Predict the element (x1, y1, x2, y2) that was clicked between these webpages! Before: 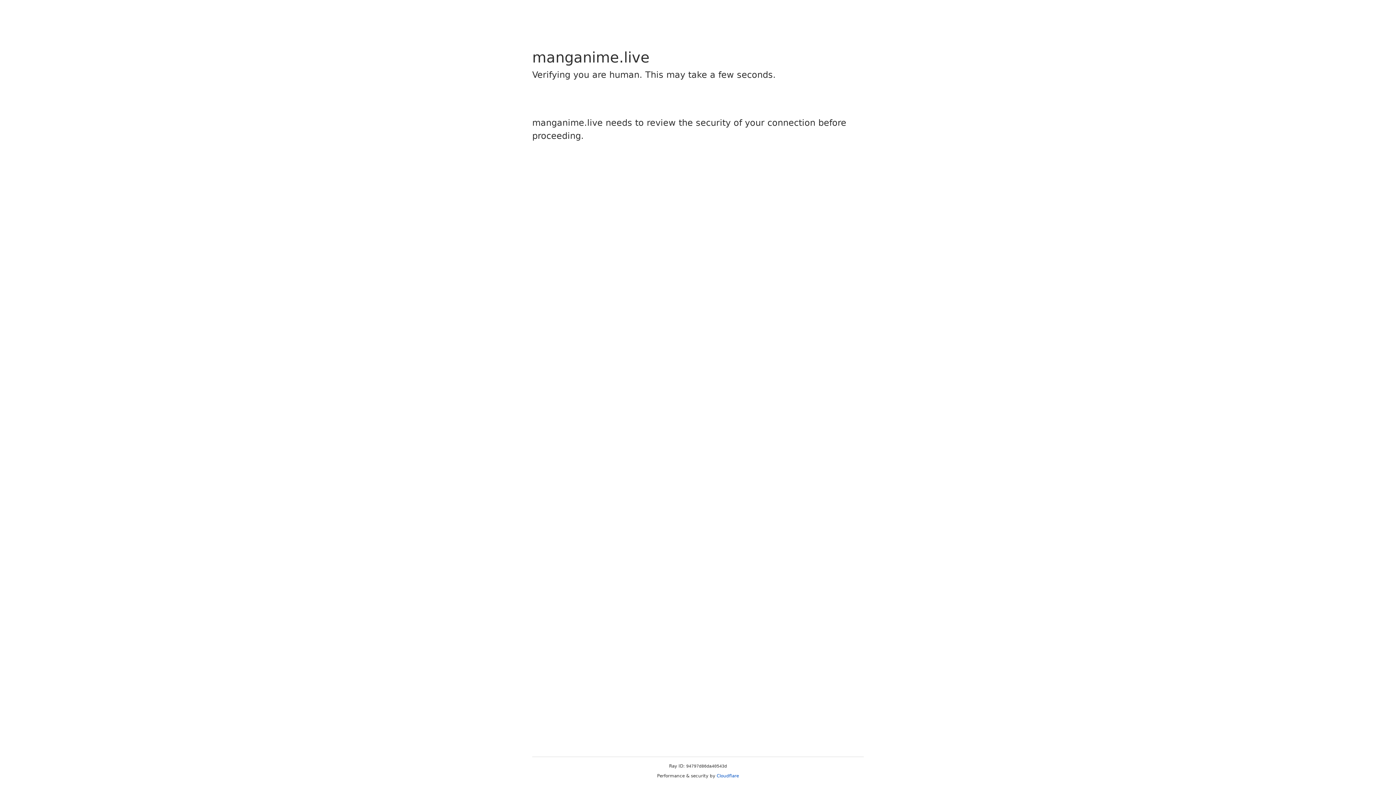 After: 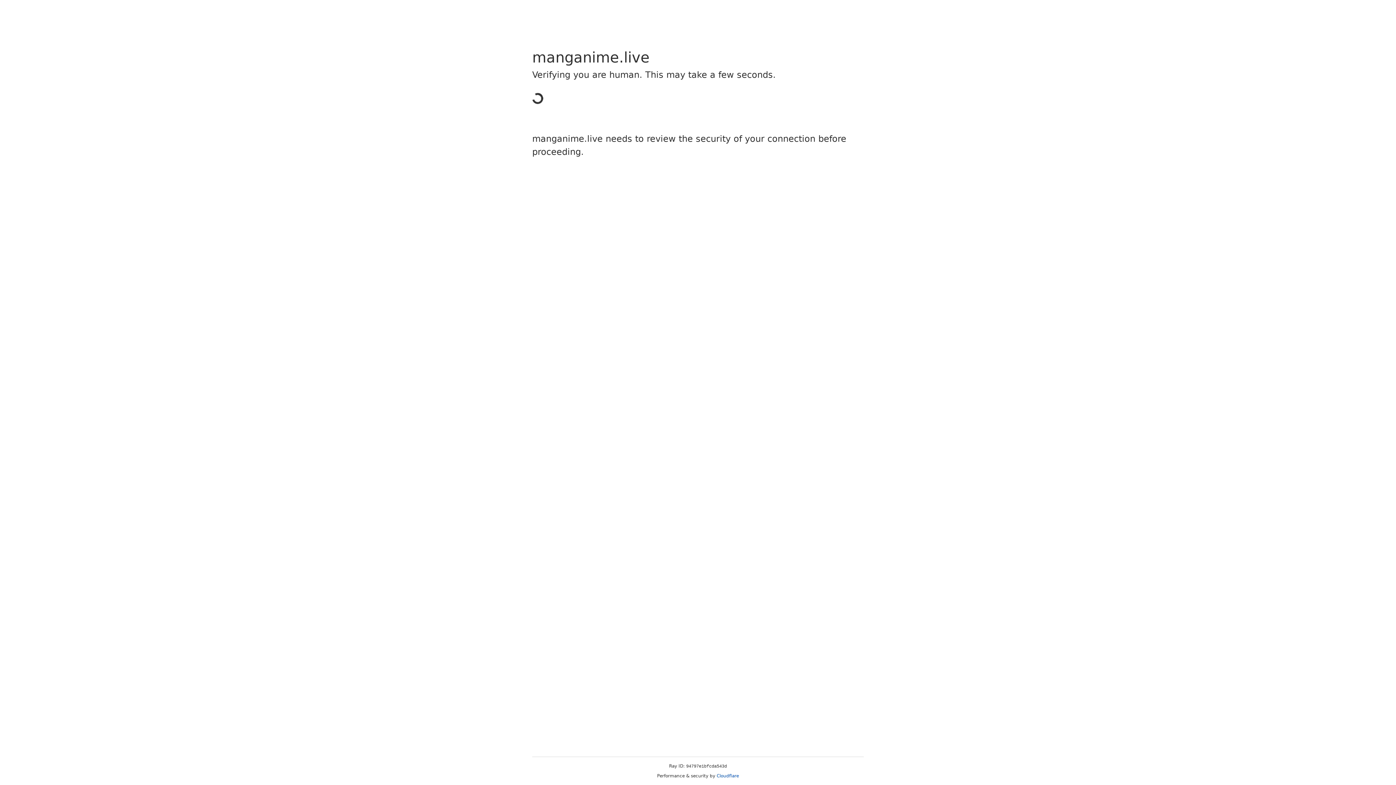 Action: label: Cloudflare bbox: (716, 773, 739, 778)